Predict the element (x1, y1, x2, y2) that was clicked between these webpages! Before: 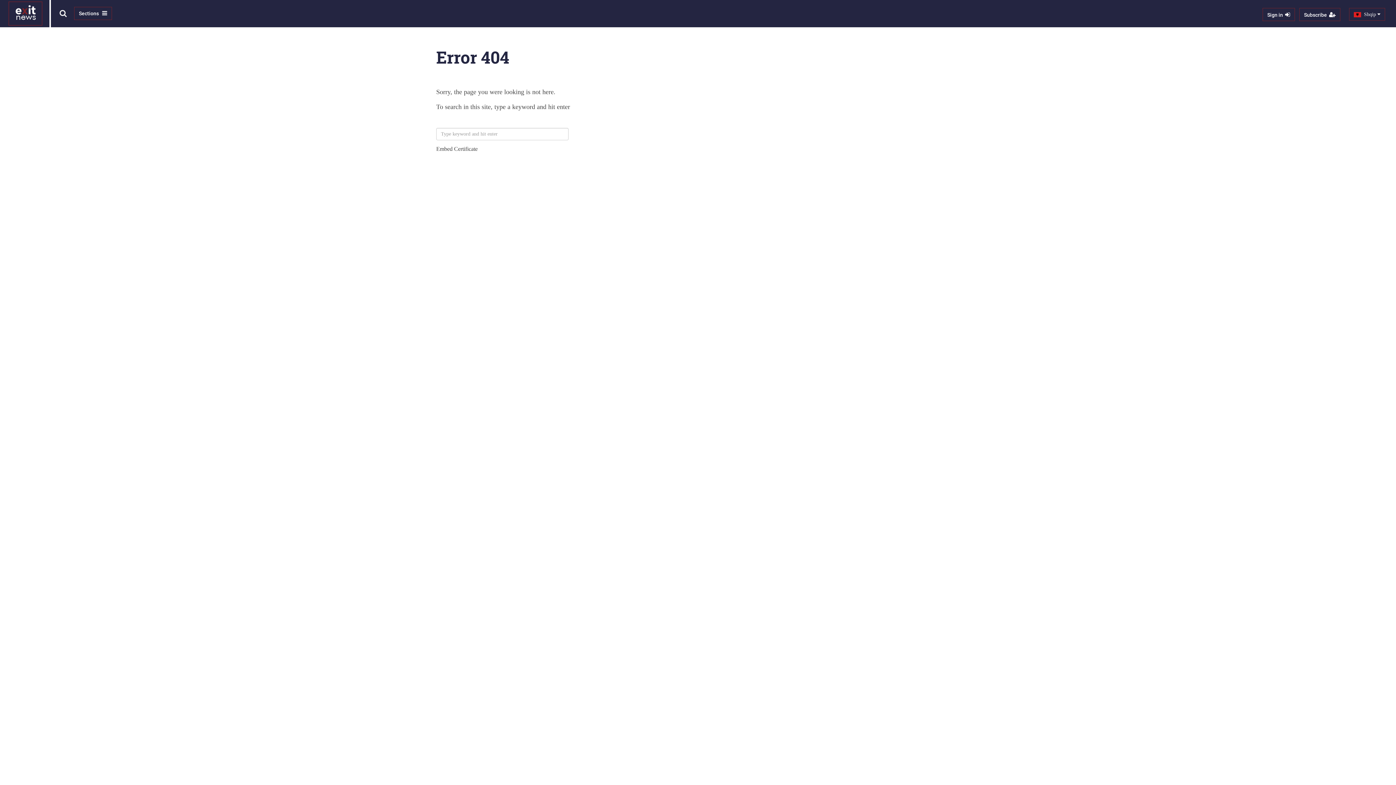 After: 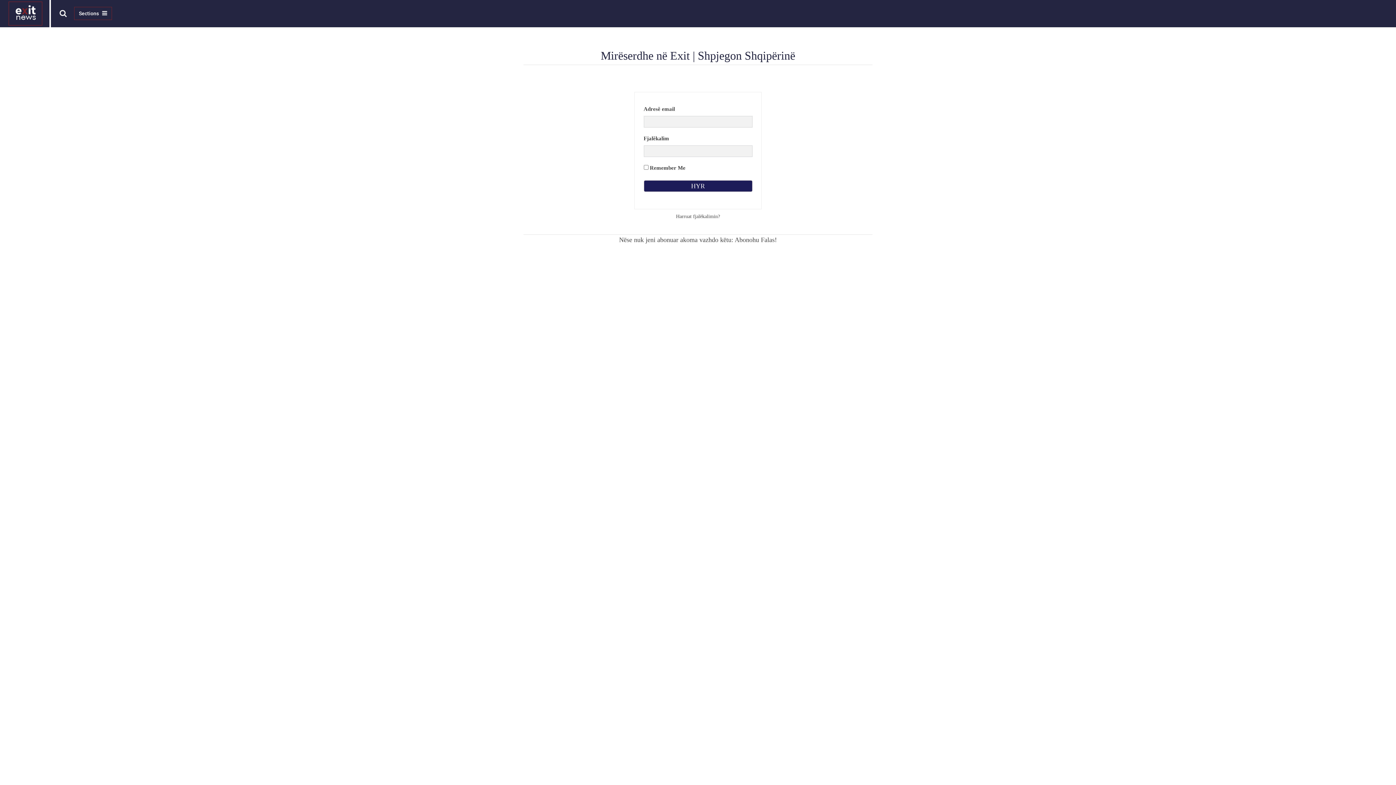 Action: bbox: (1262, 8, 1295, 21) label: Sign in